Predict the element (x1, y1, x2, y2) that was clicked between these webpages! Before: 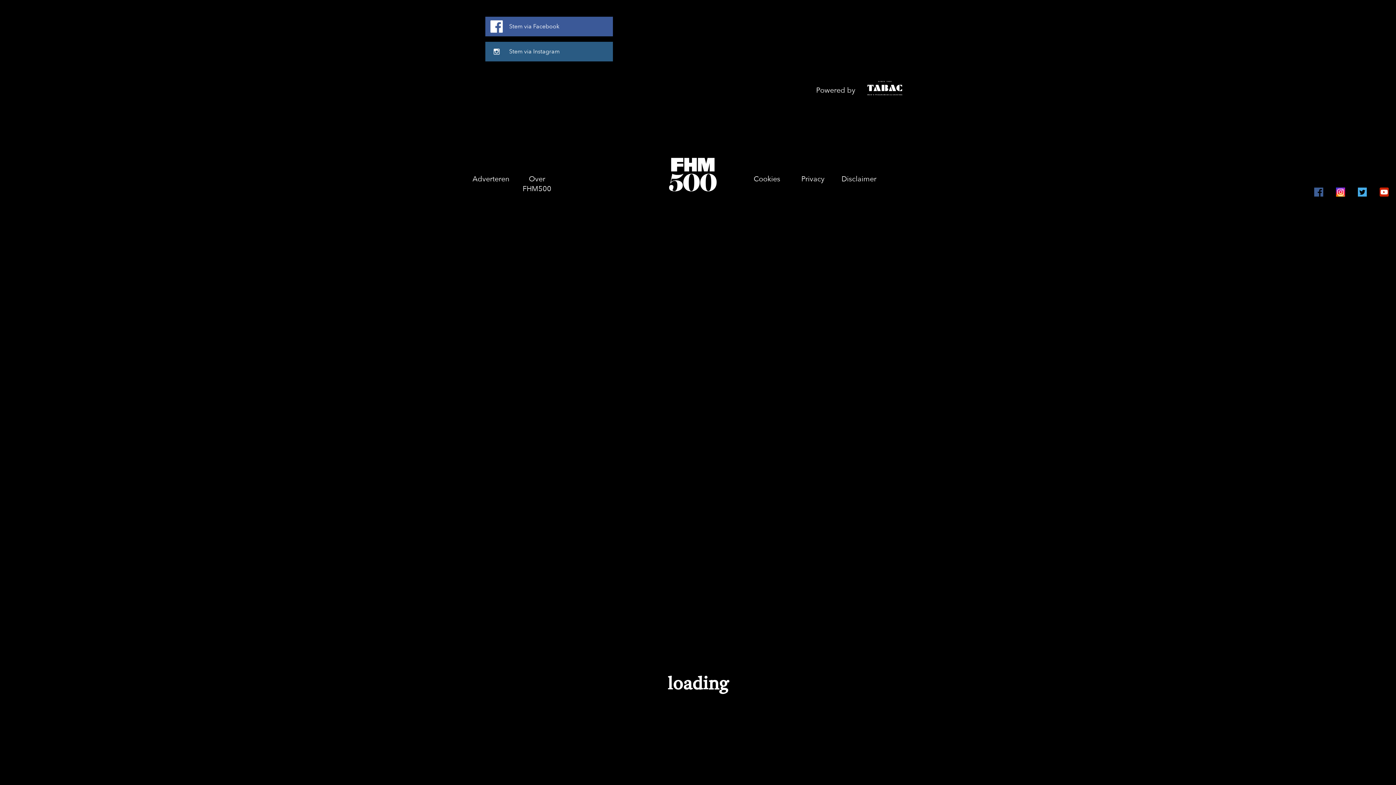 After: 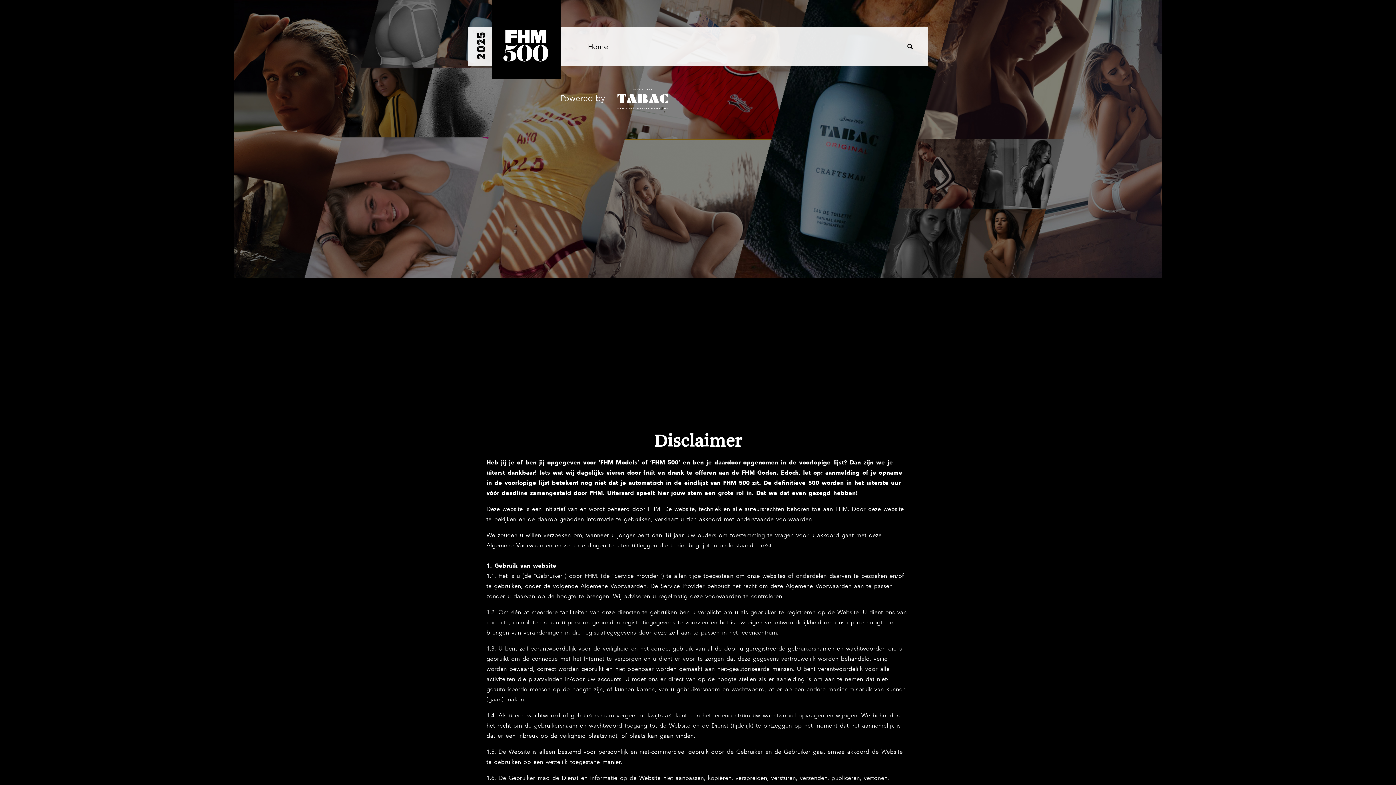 Action: bbox: (836, 174, 882, 184) label: Disclaimer